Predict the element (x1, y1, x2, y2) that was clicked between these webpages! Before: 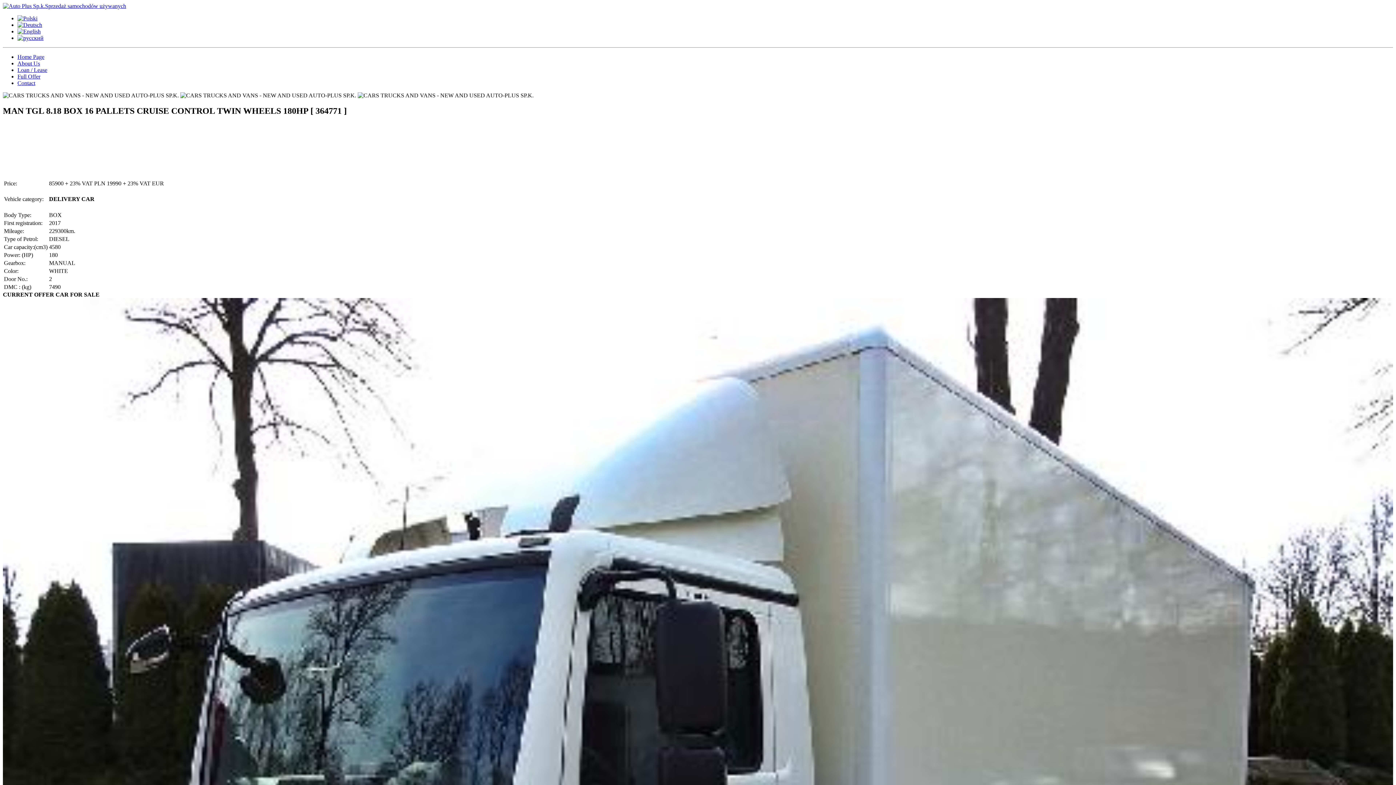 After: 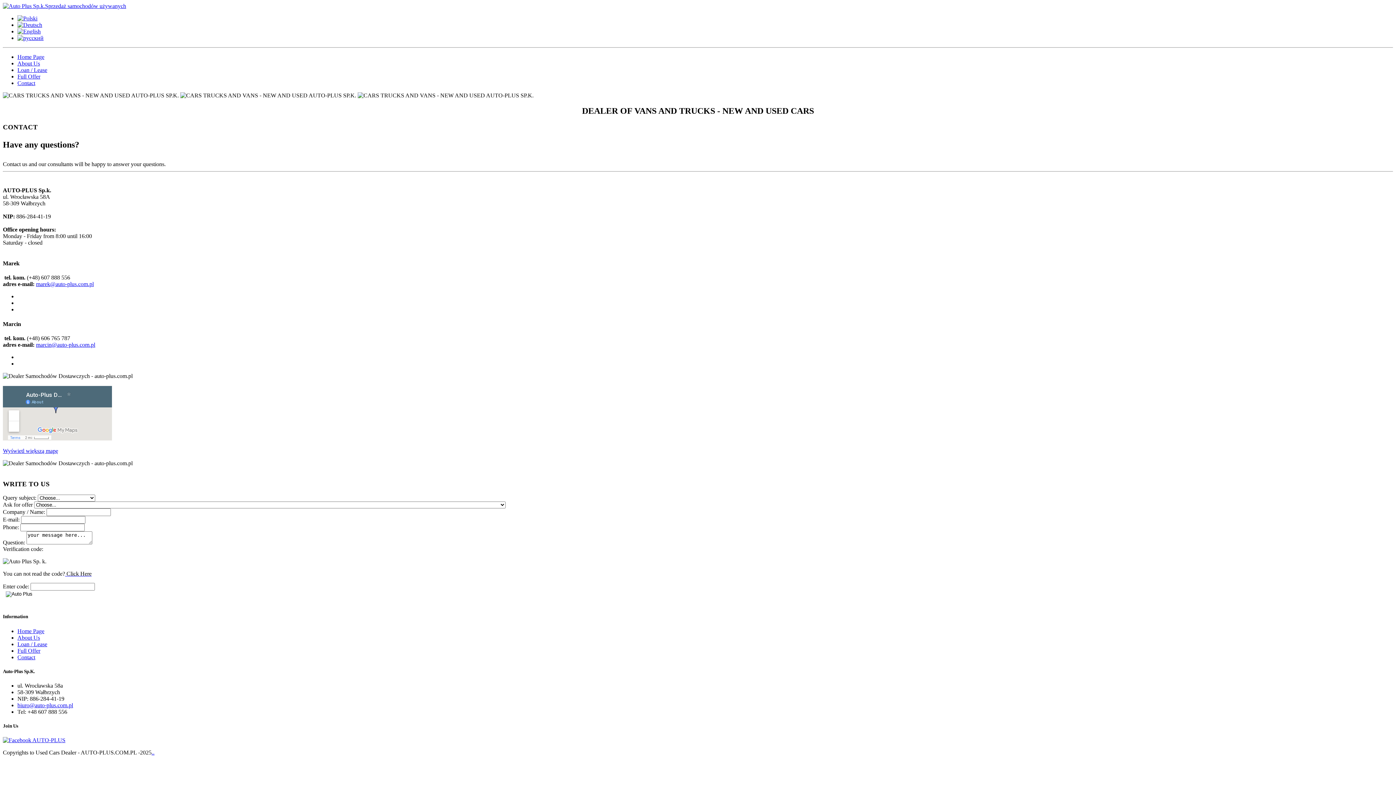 Action: label: Contact bbox: (17, 80, 35, 86)